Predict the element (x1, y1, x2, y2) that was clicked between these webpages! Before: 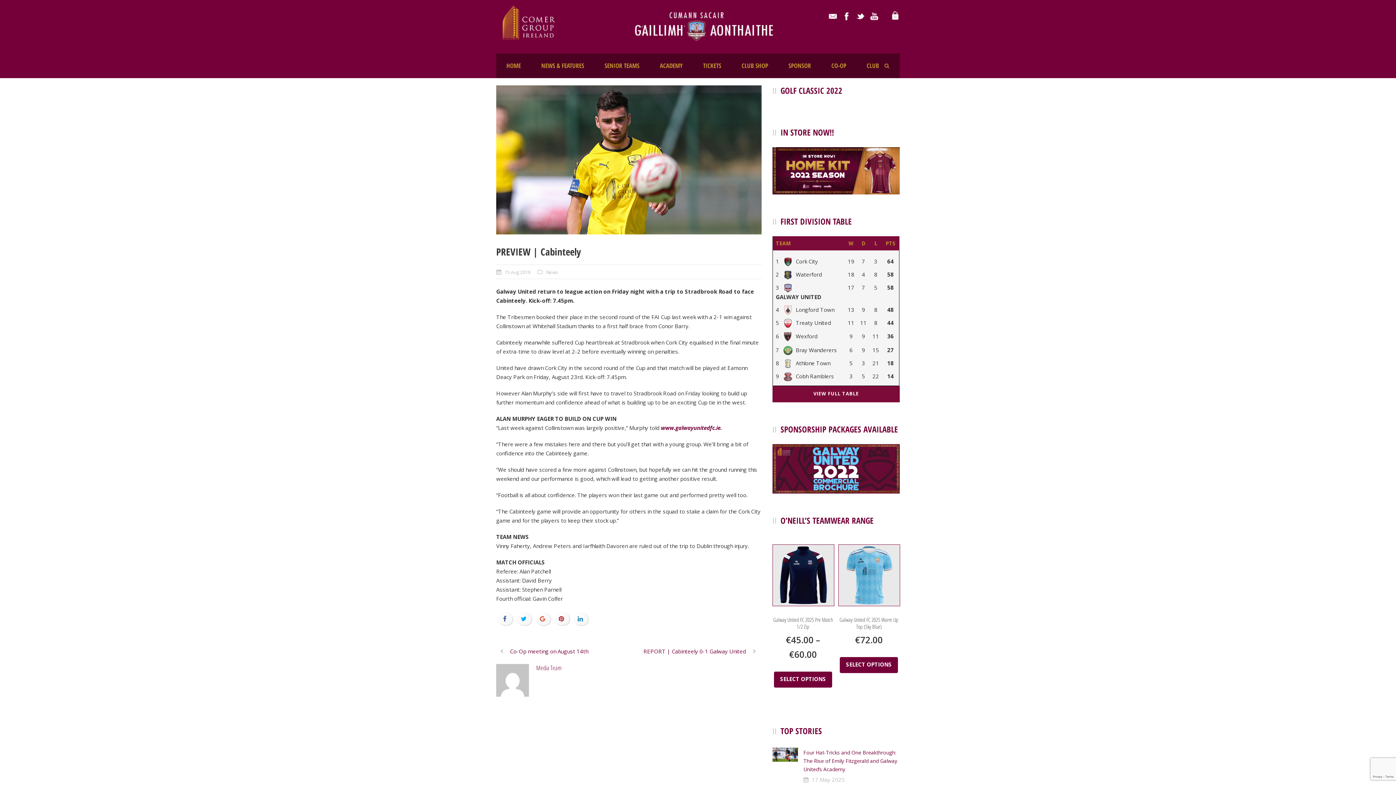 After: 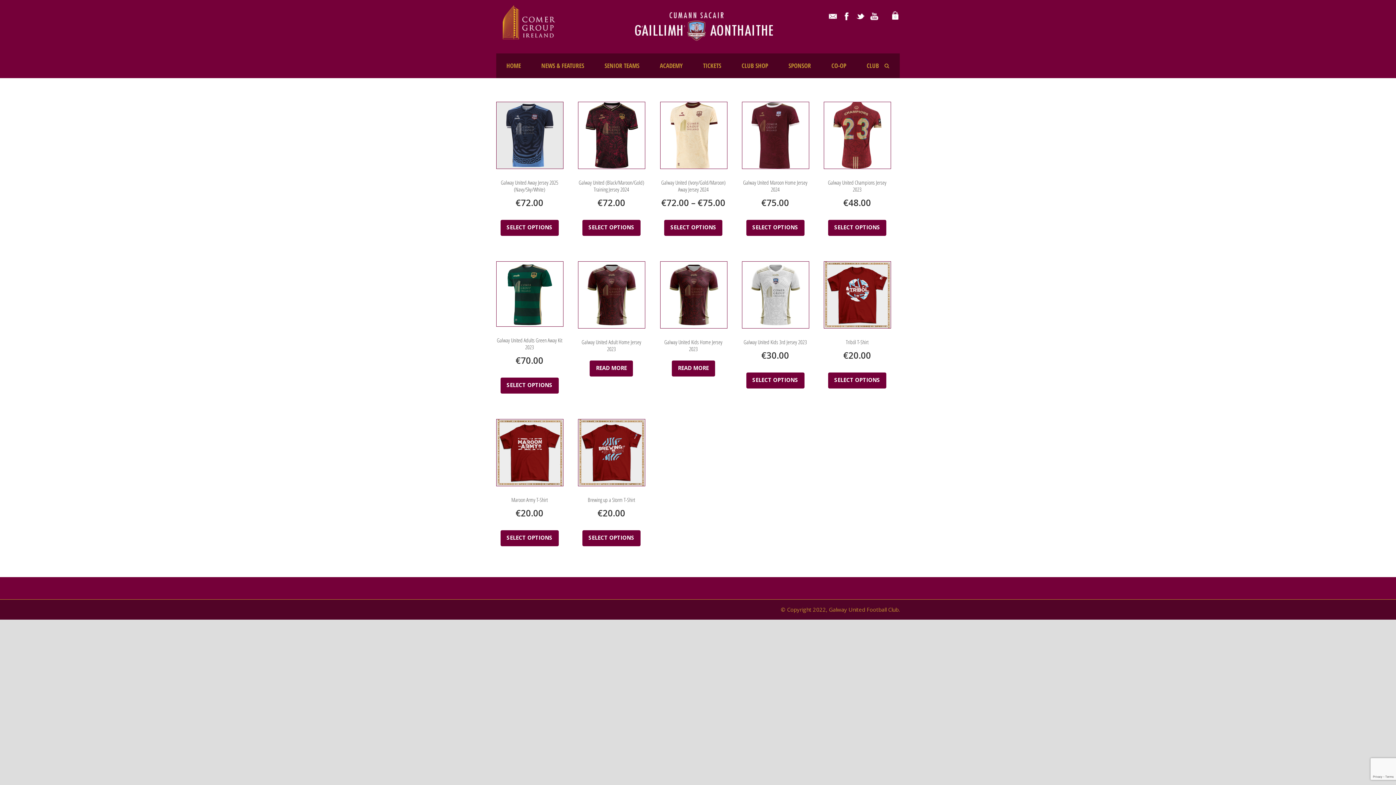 Action: bbox: (772, 166, 899, 173)